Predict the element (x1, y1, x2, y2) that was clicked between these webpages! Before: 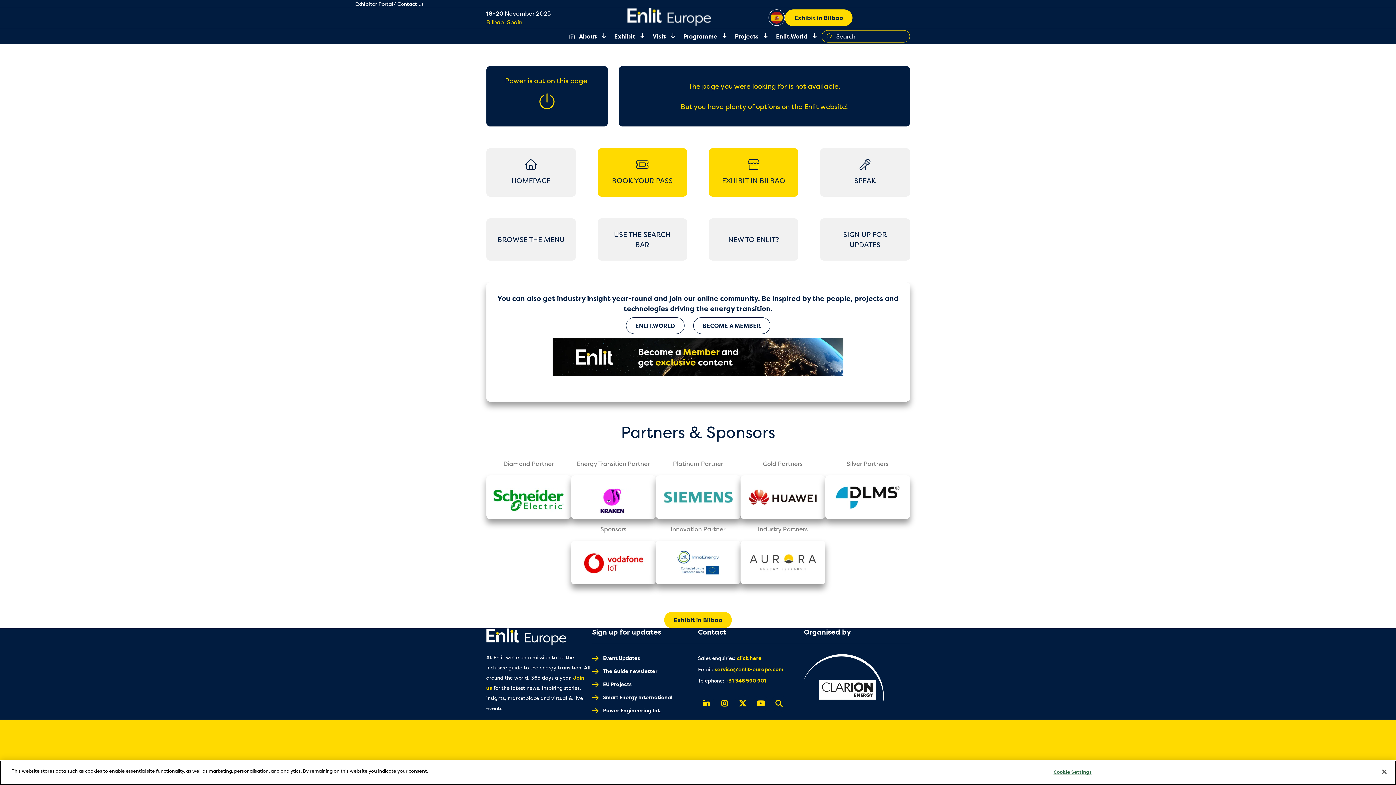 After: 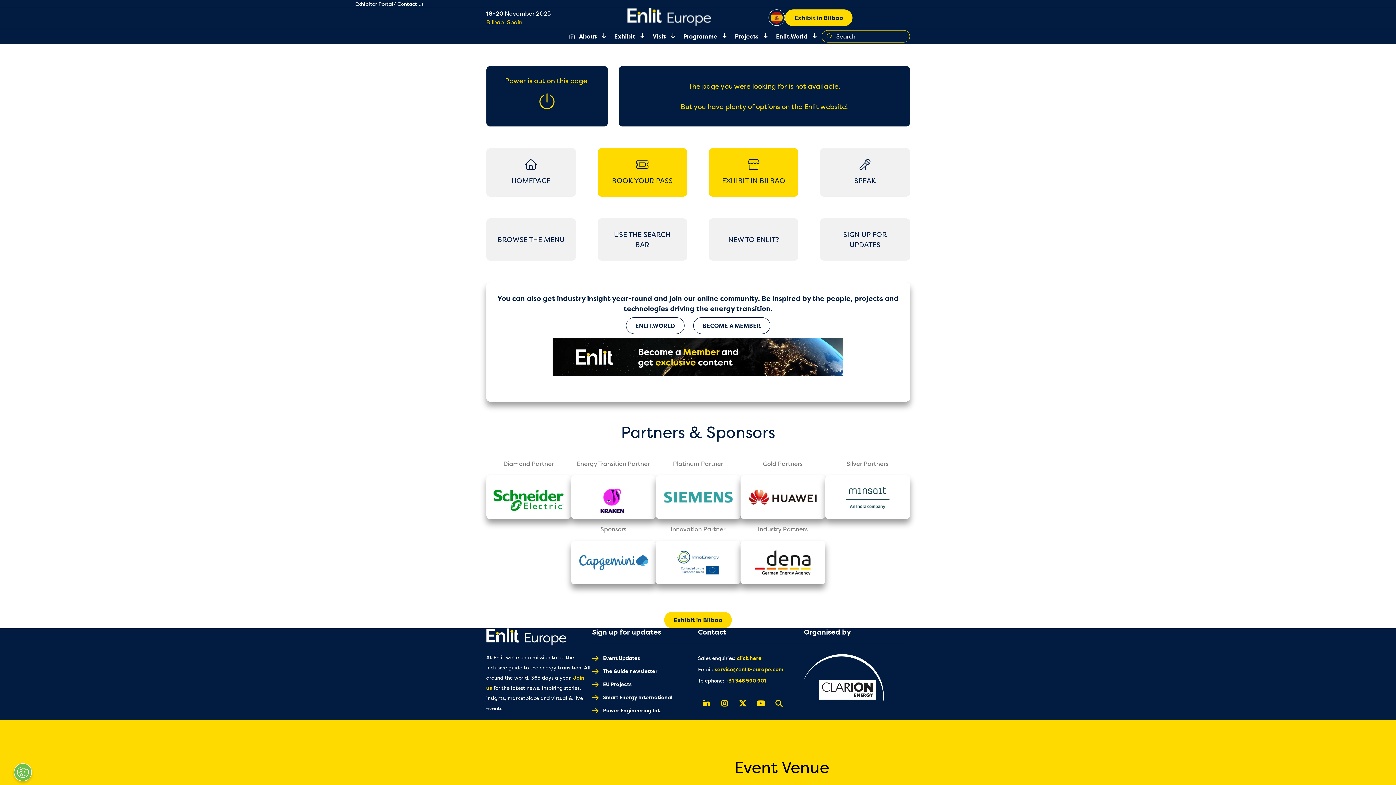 Action: bbox: (655, 475, 740, 519)